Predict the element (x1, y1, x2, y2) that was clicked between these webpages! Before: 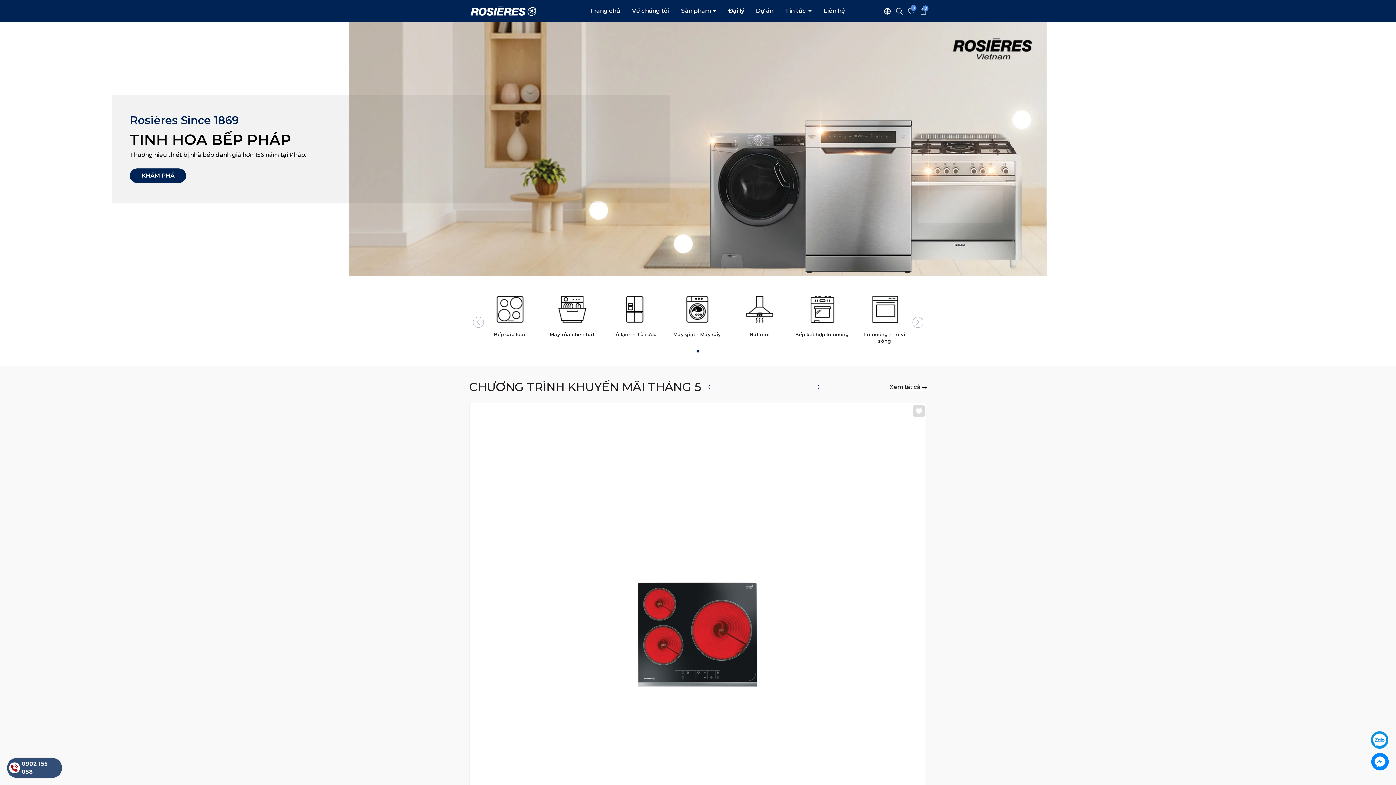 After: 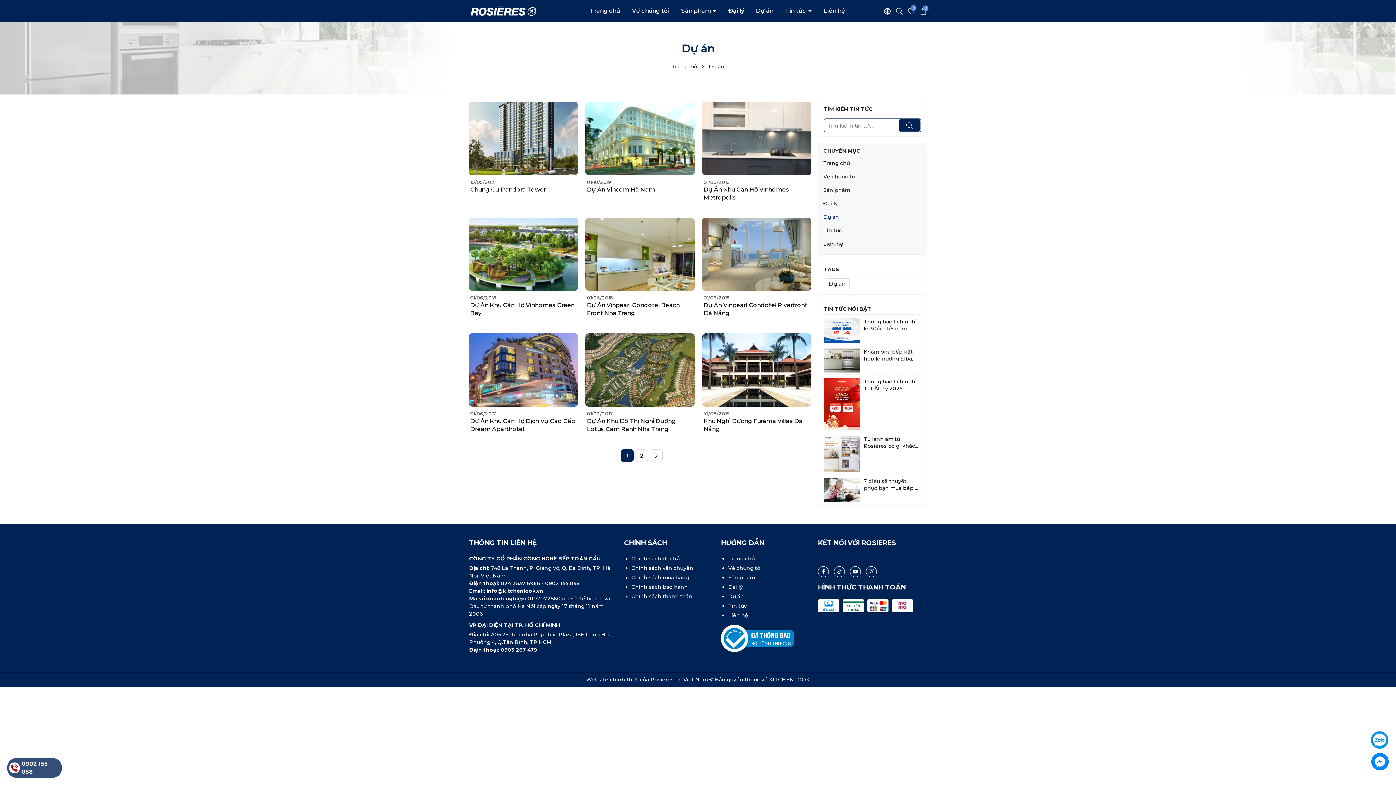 Action: label: Dự án bbox: (751, 2, 778, 18)